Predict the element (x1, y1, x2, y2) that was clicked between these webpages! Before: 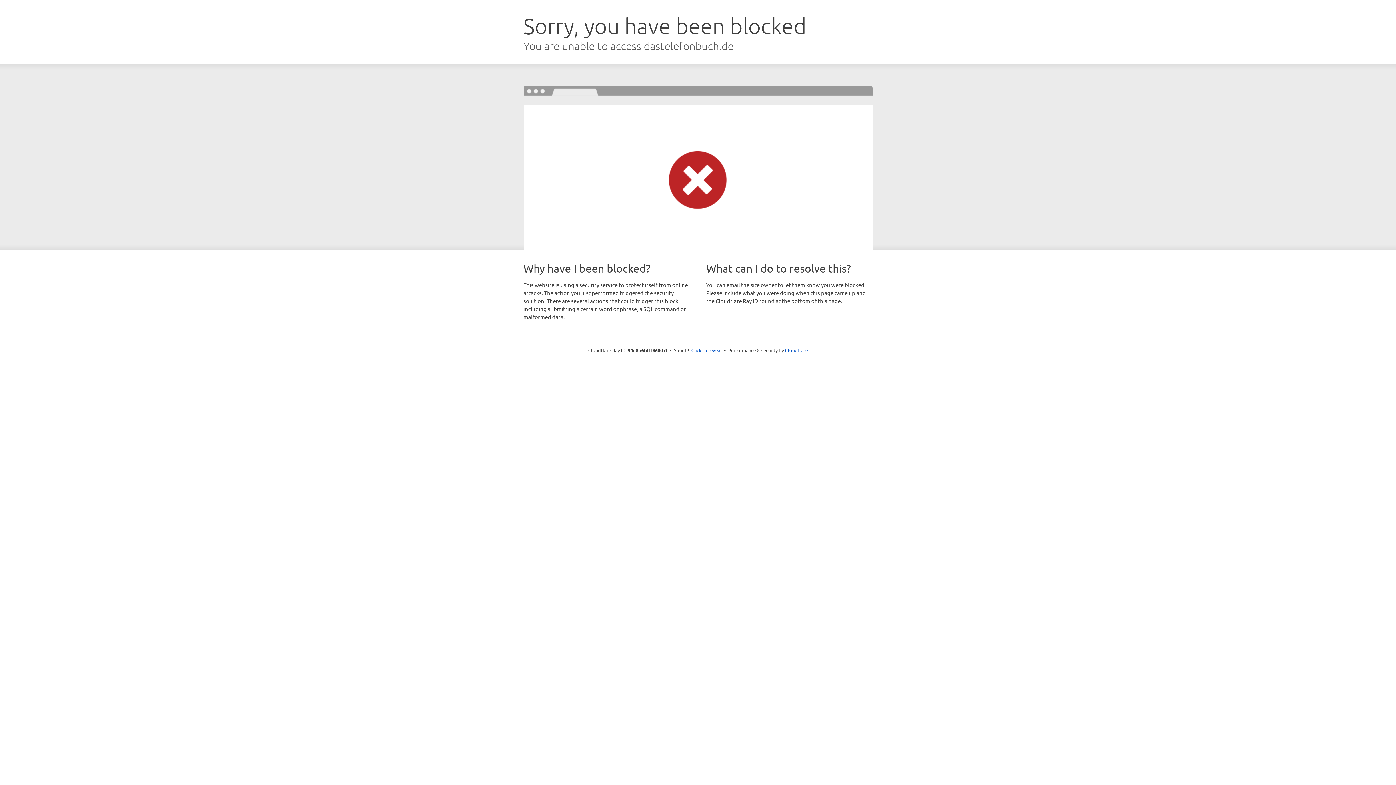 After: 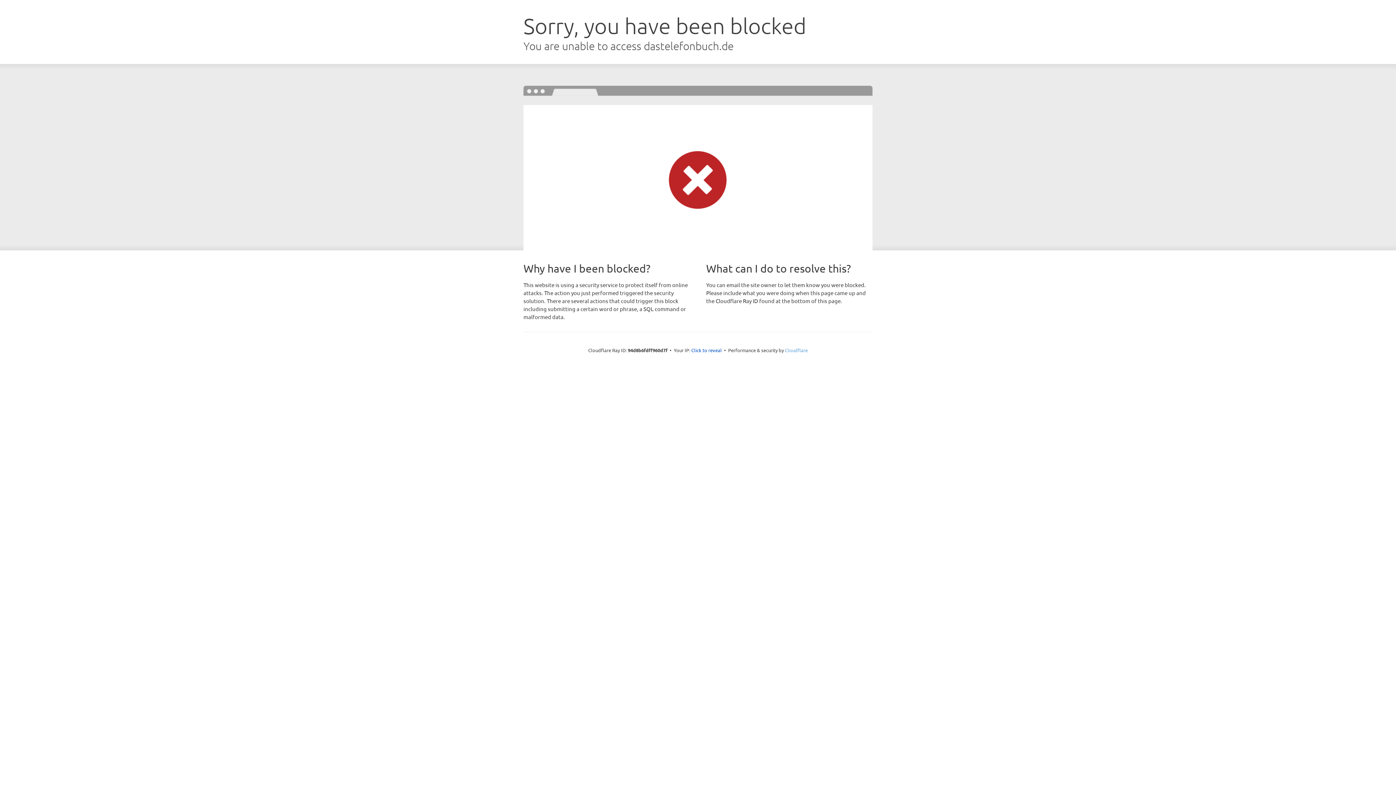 Action: bbox: (785, 347, 808, 353) label: Cloudflare